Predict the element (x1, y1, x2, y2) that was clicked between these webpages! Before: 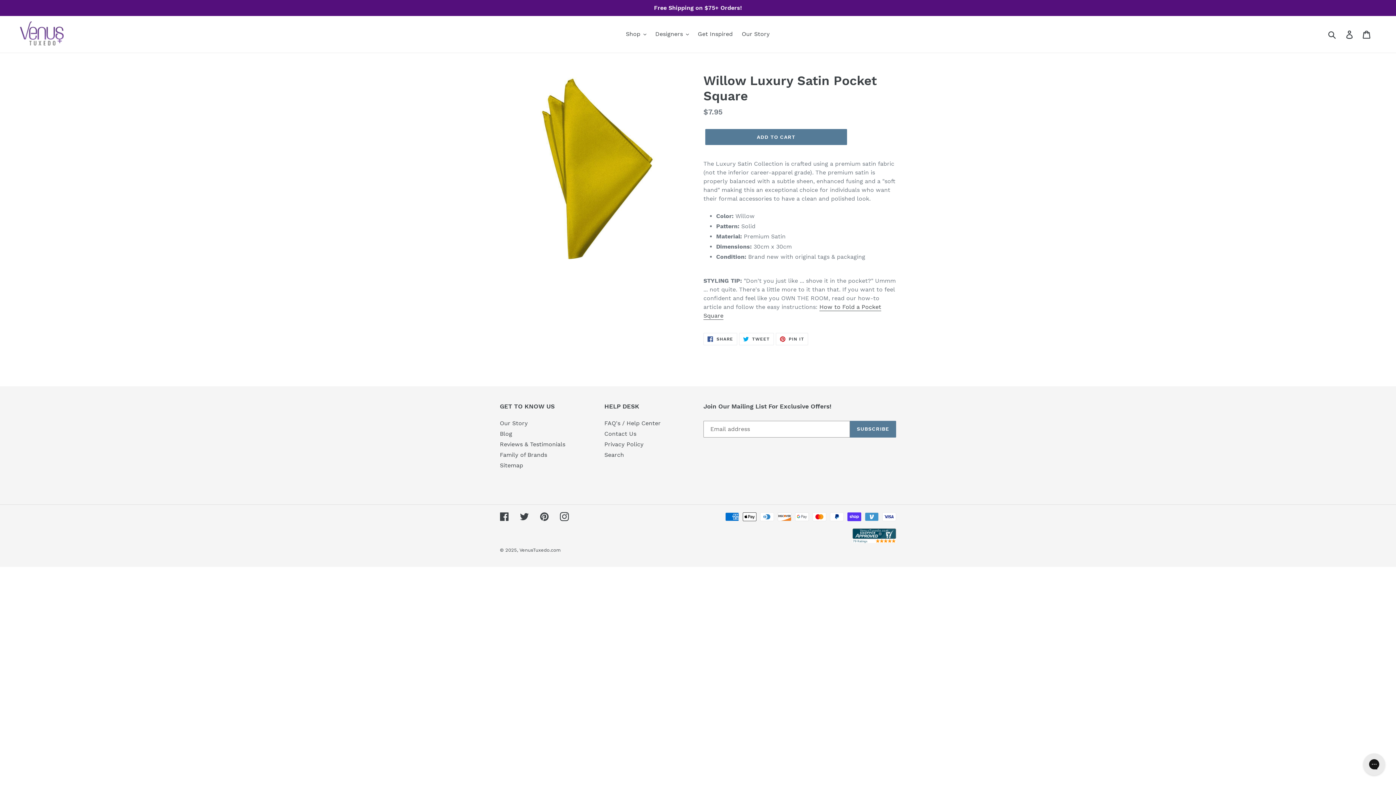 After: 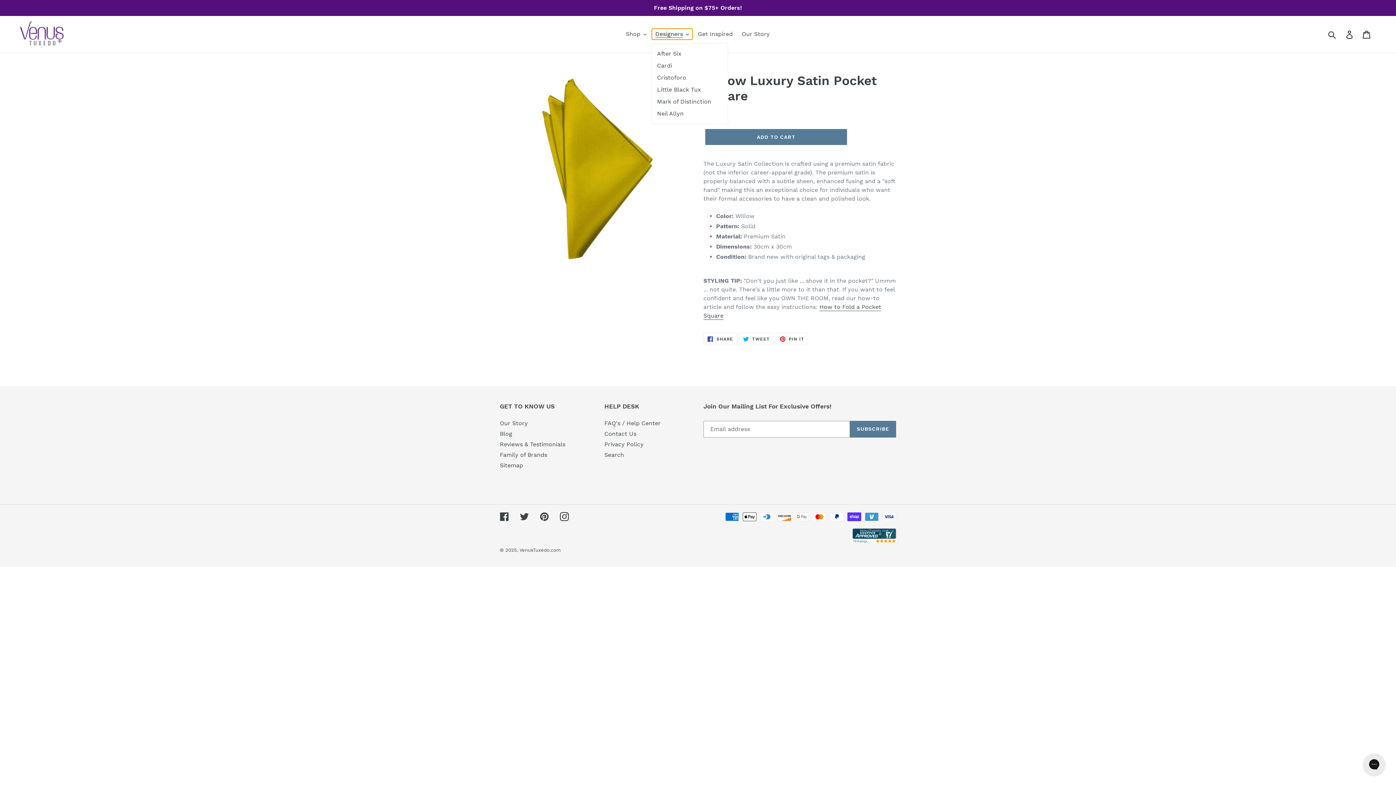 Action: label: Designers bbox: (651, 28, 692, 39)